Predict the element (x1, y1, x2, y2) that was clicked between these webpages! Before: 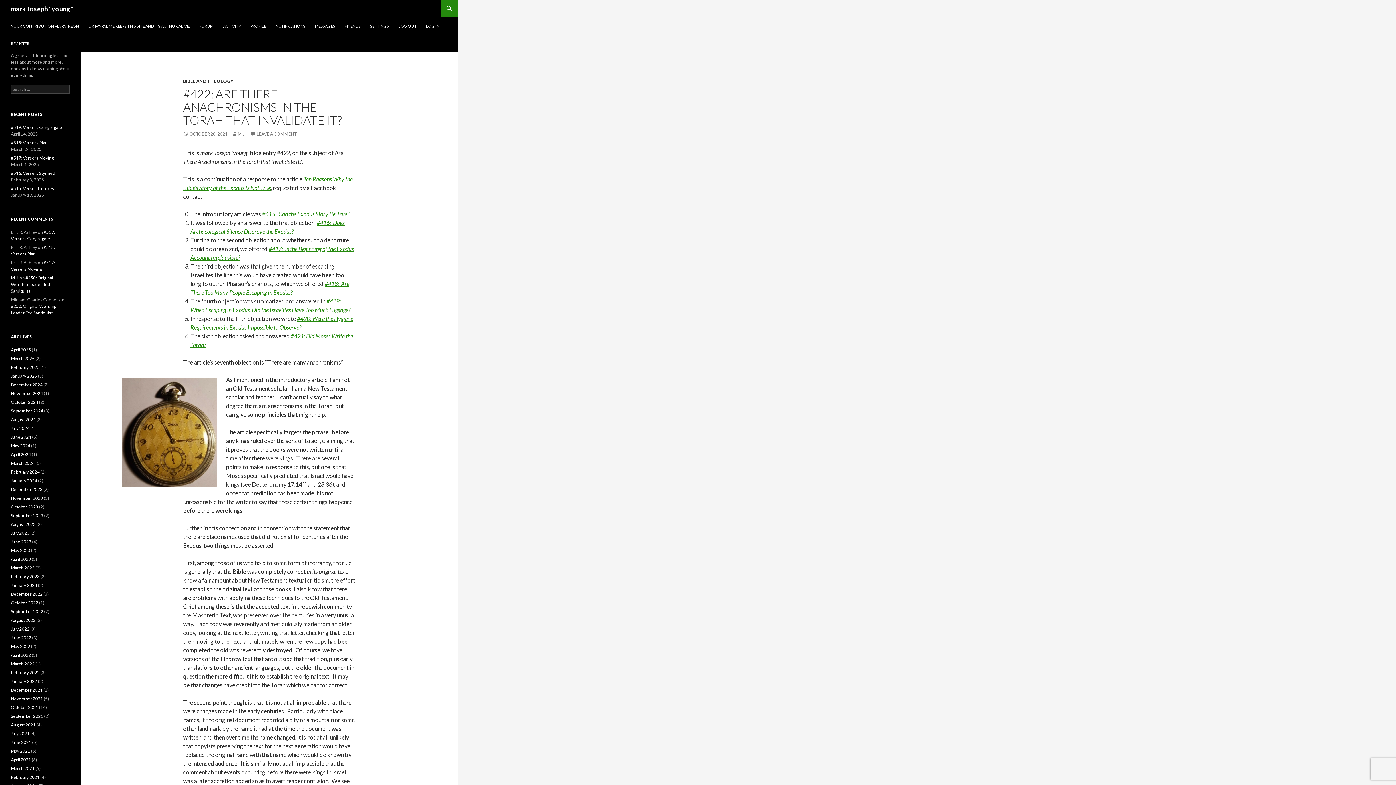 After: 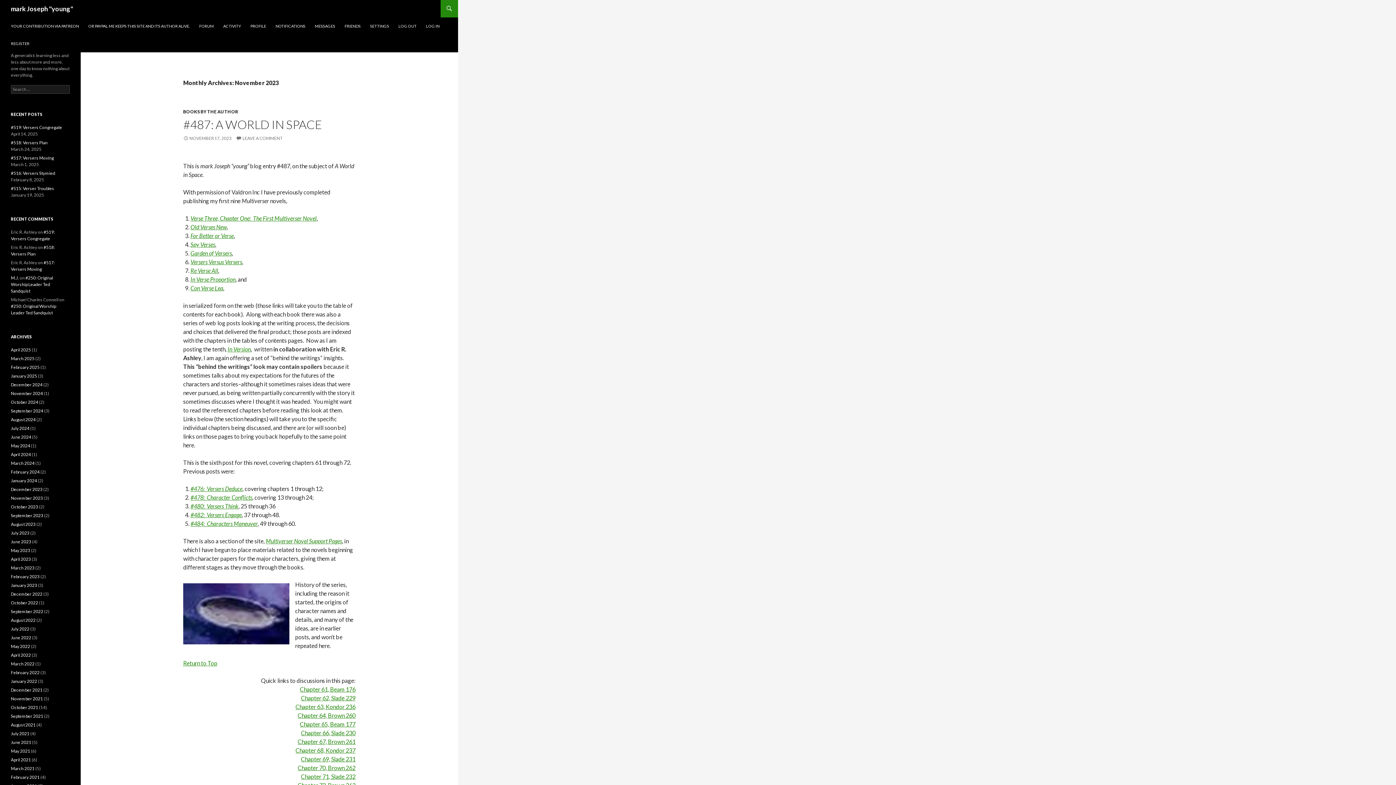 Action: bbox: (10, 495, 42, 501) label: November 2023